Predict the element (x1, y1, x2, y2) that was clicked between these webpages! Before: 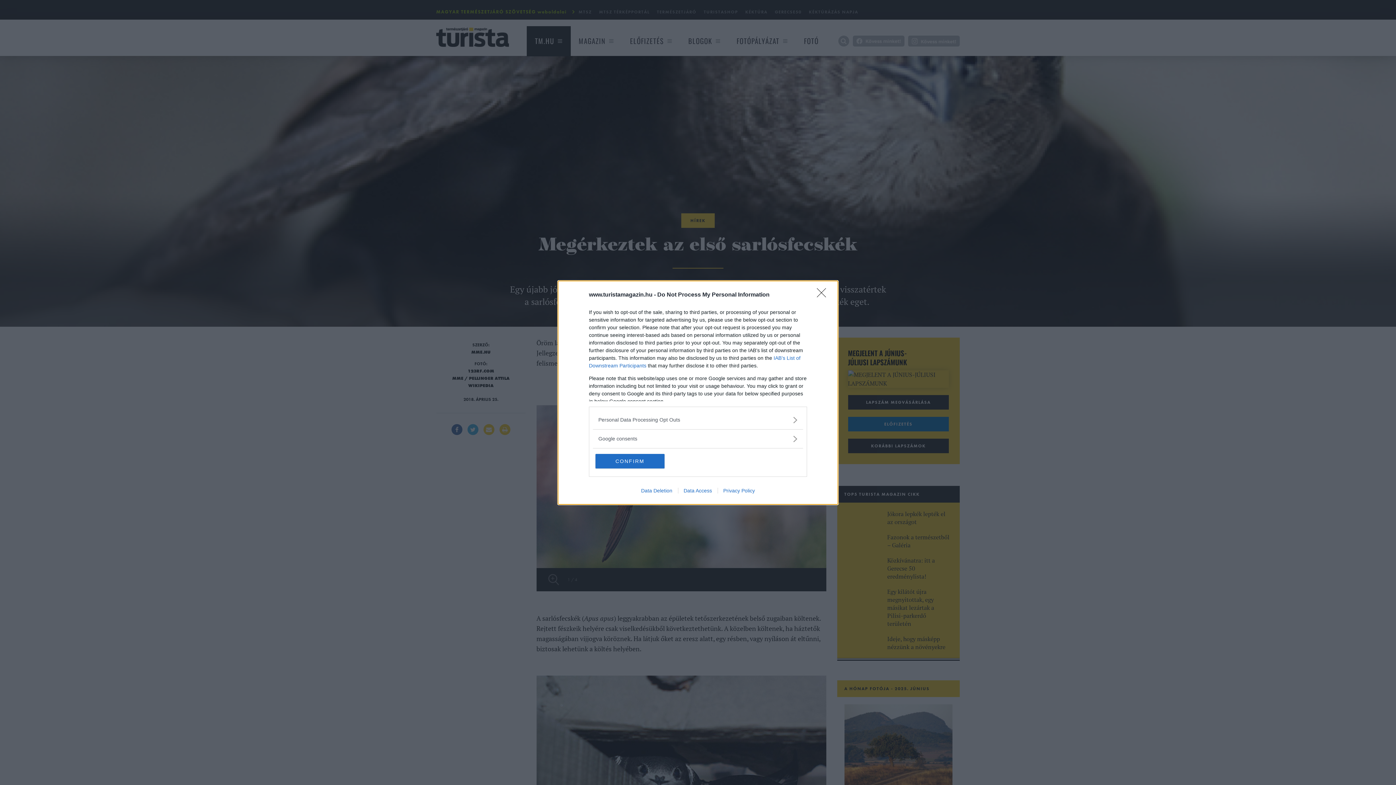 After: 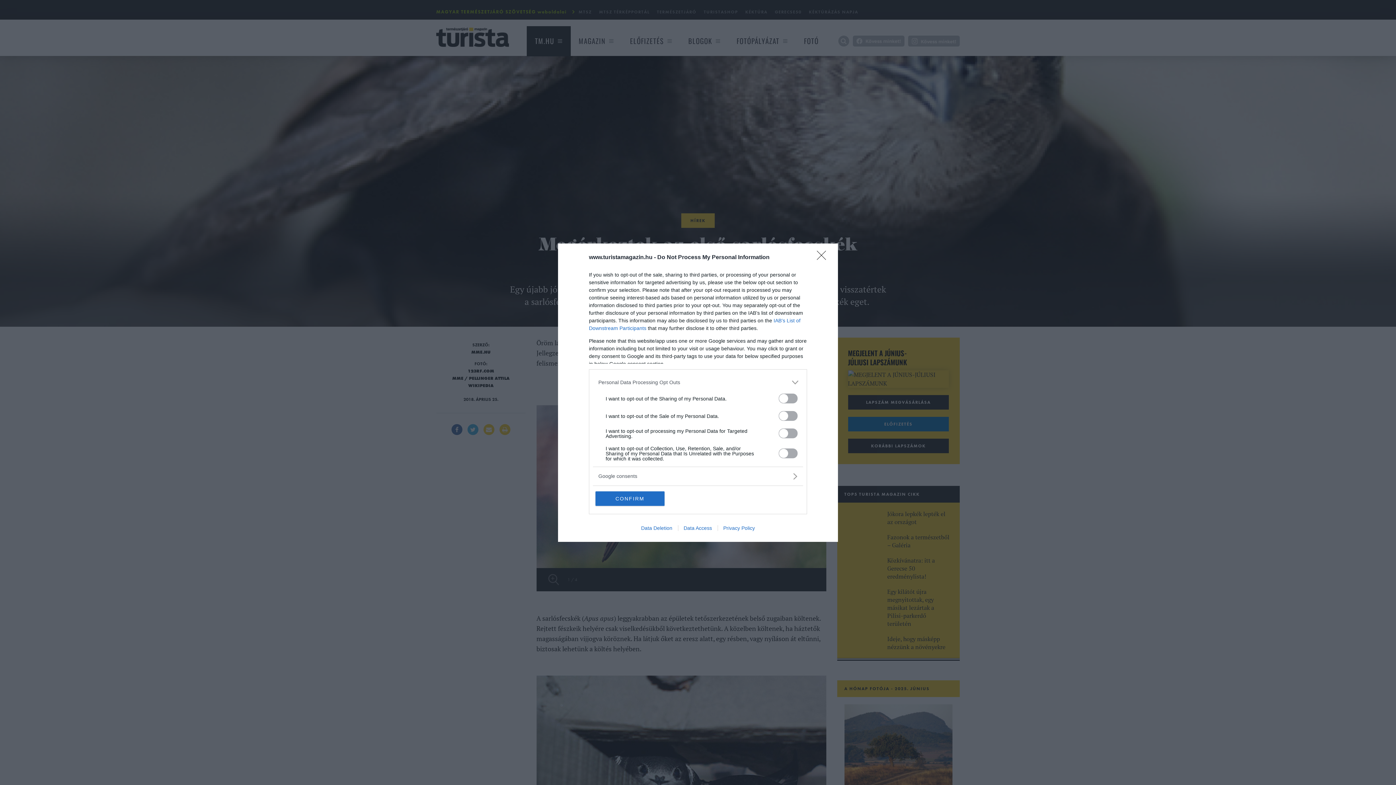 Action: label: Opt-Outs bbox: (598, 416, 797, 423)